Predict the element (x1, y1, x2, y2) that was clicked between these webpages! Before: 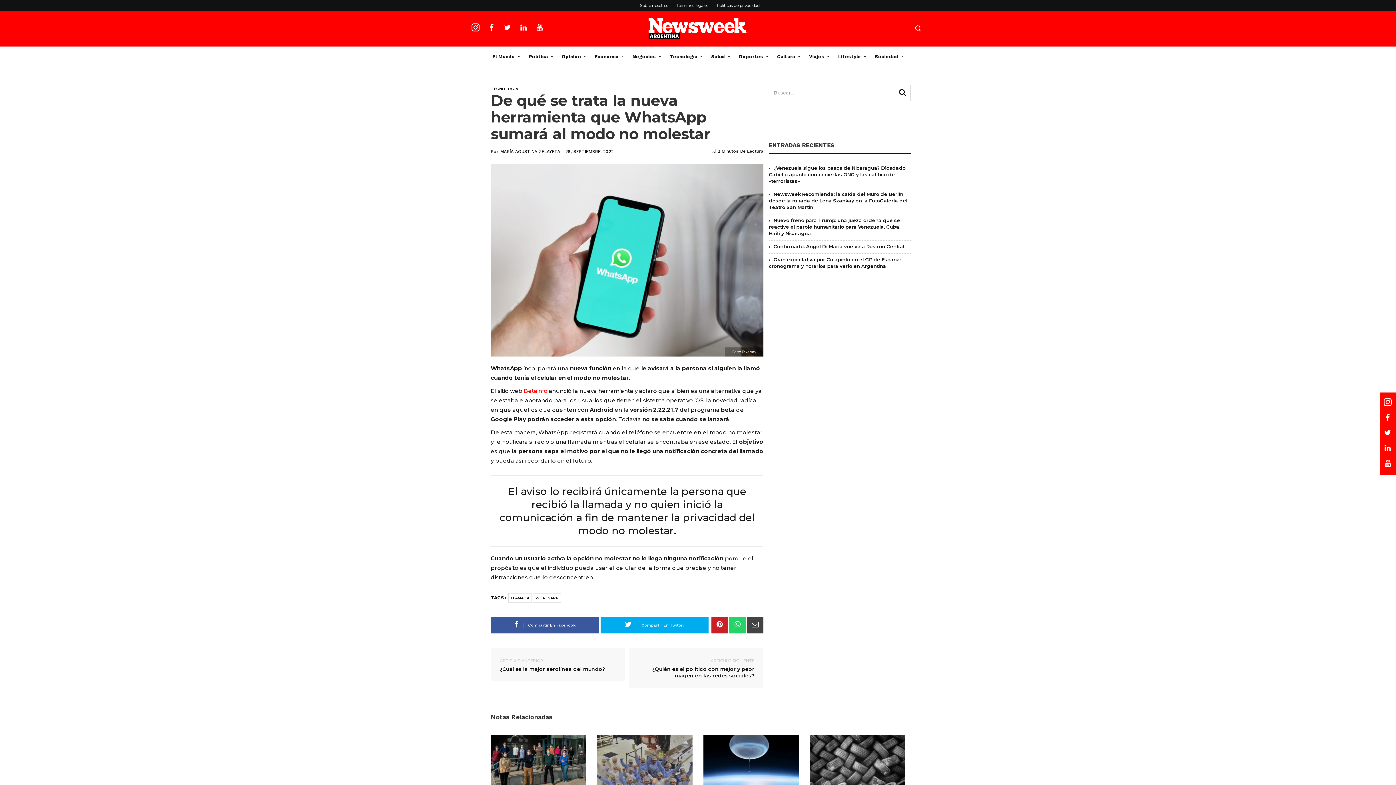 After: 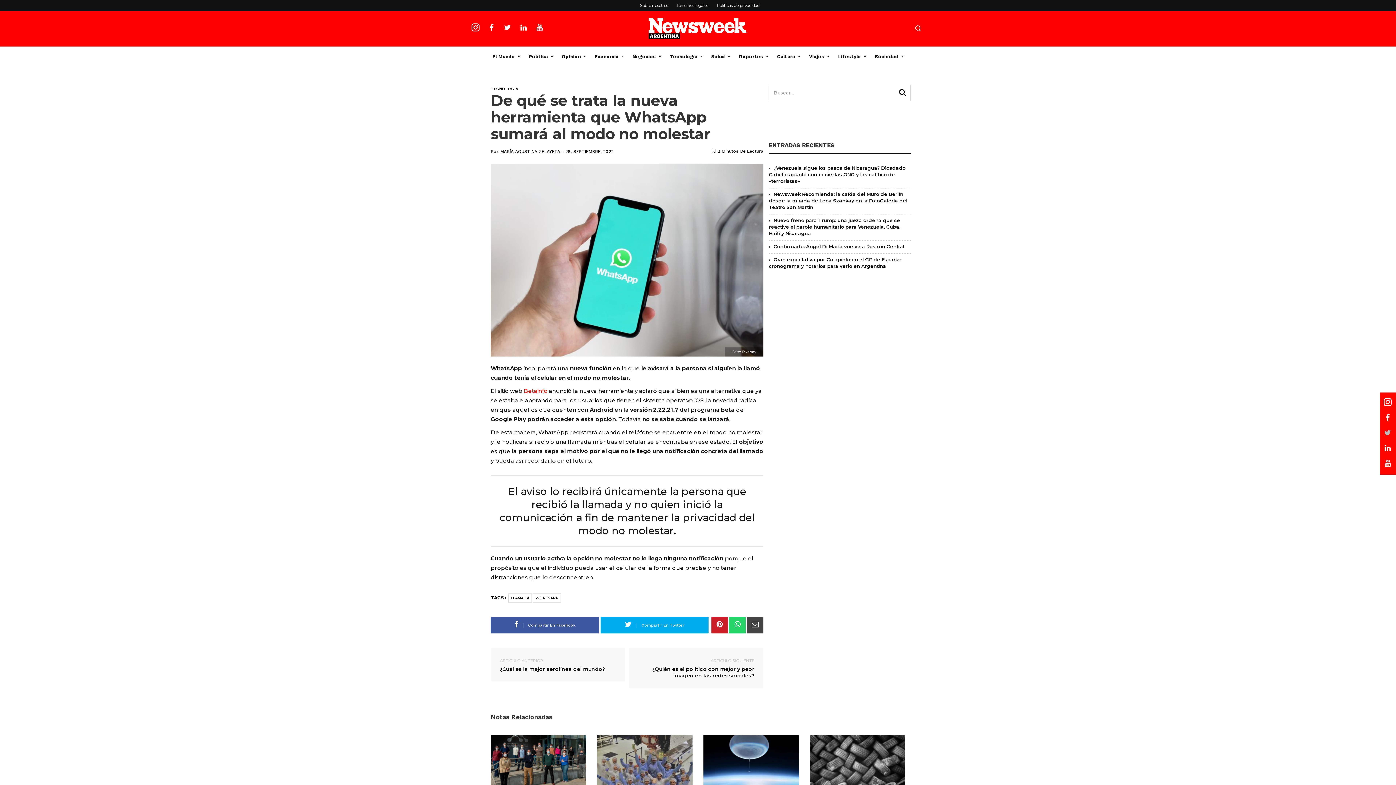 Action: bbox: (1382, 428, 1393, 439)